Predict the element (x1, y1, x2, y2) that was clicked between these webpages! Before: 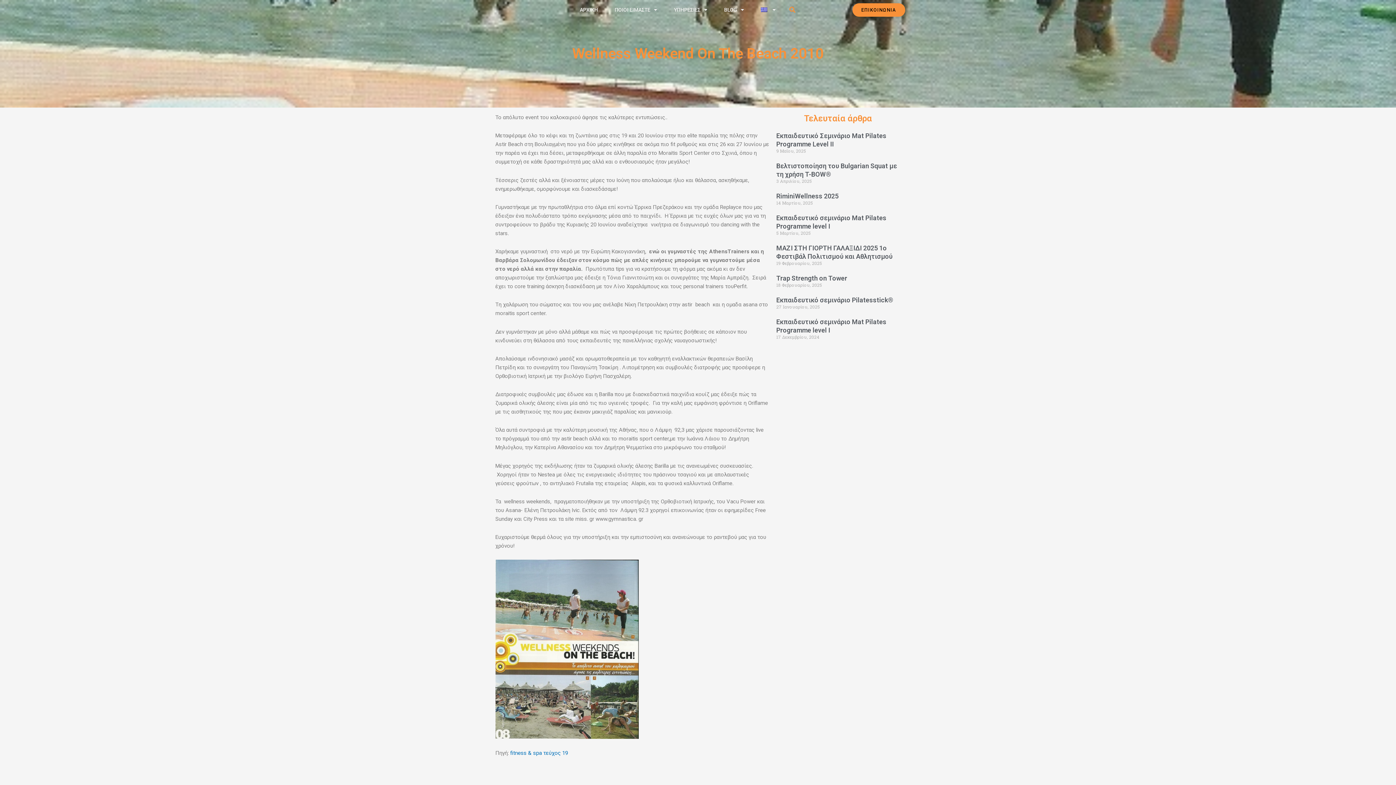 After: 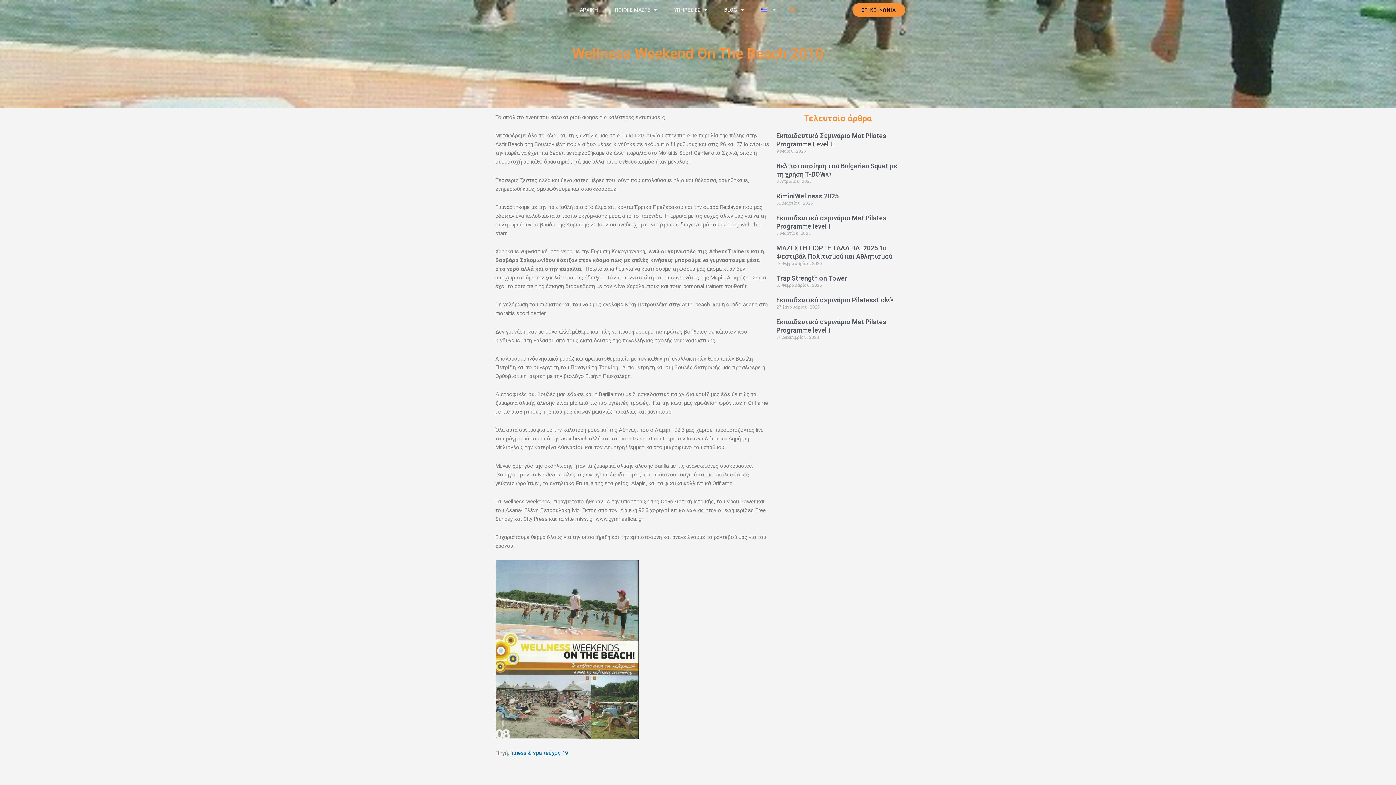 Action: label: Εκπαιδευτικό σεμινάριο Pilatesstick® bbox: (776, 296, 893, 304)